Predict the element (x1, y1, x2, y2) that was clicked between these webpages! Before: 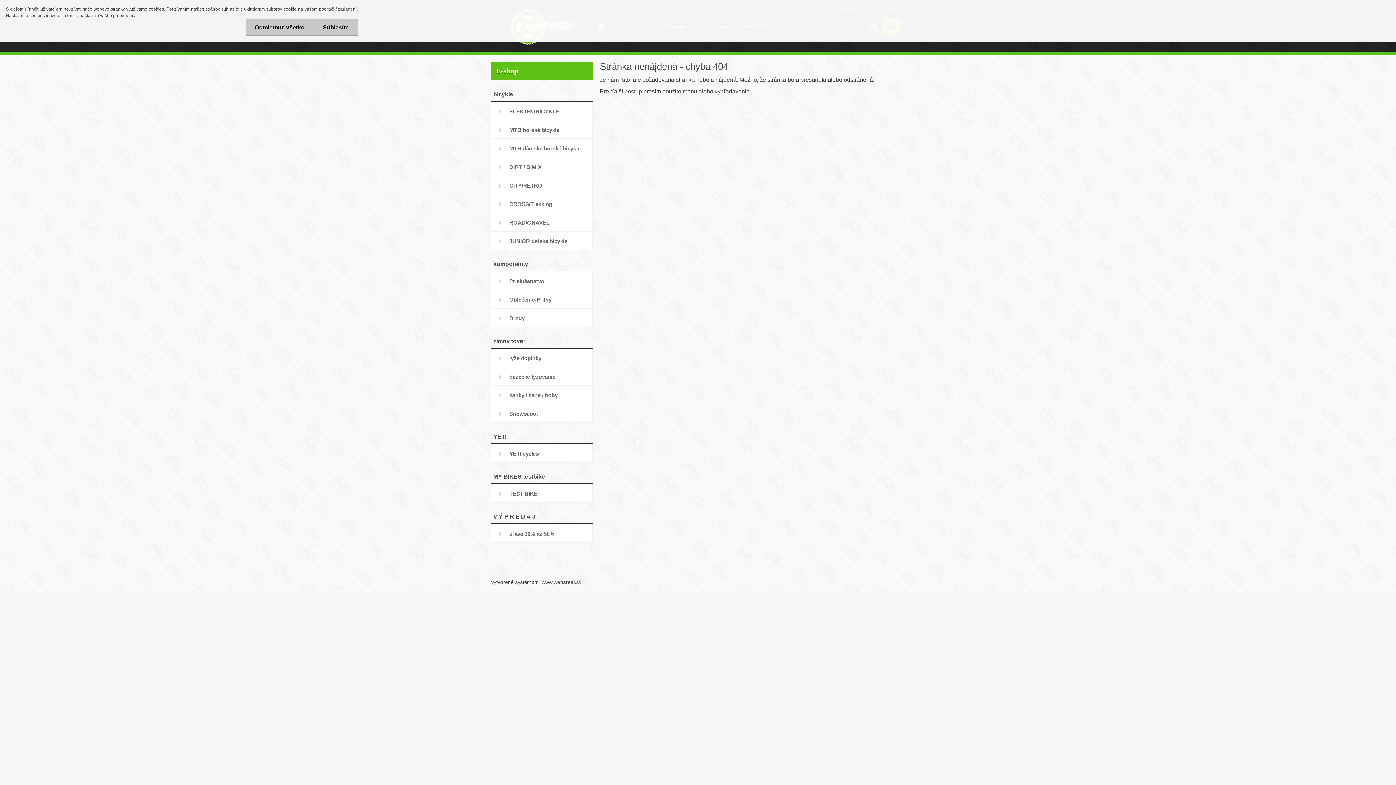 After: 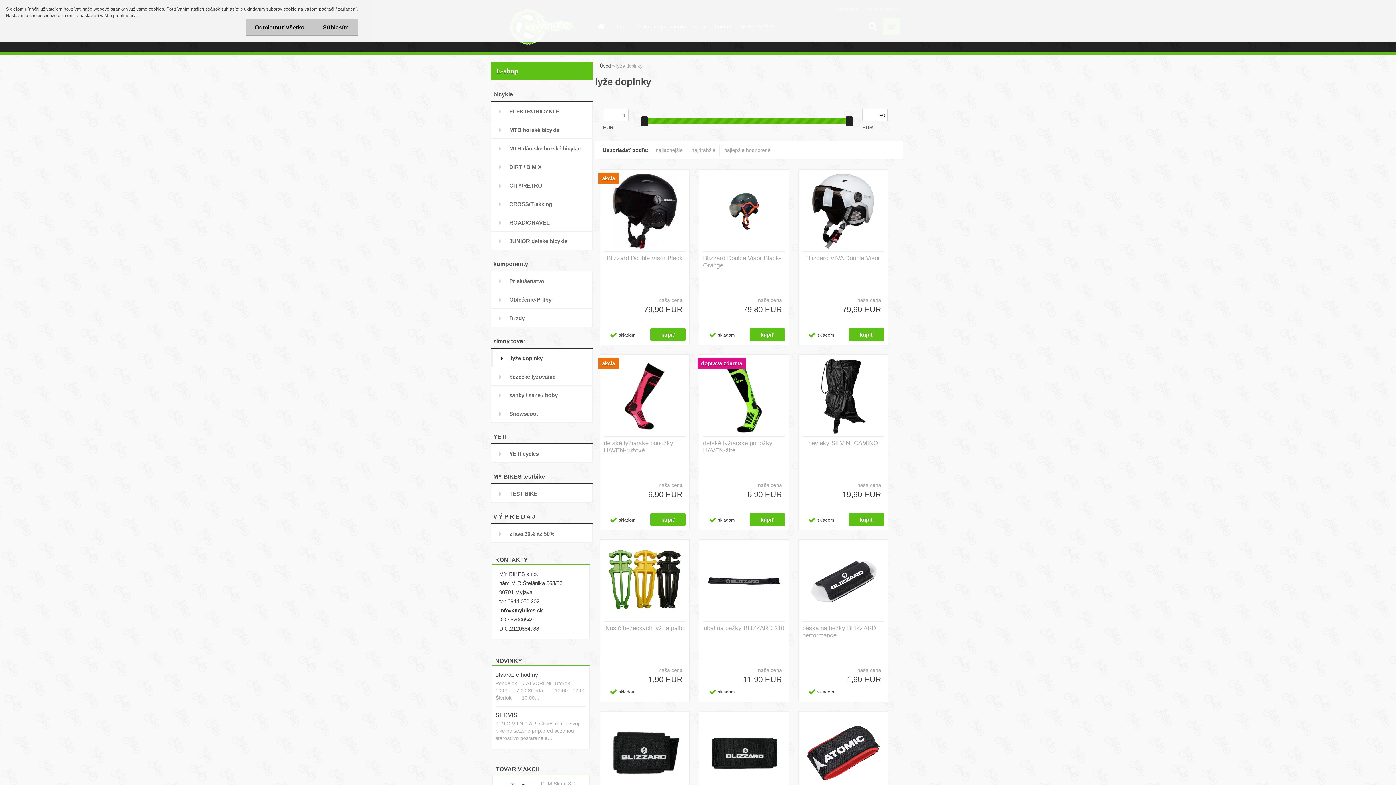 Action: label: lyže doplnky bbox: (490, 348, 592, 367)